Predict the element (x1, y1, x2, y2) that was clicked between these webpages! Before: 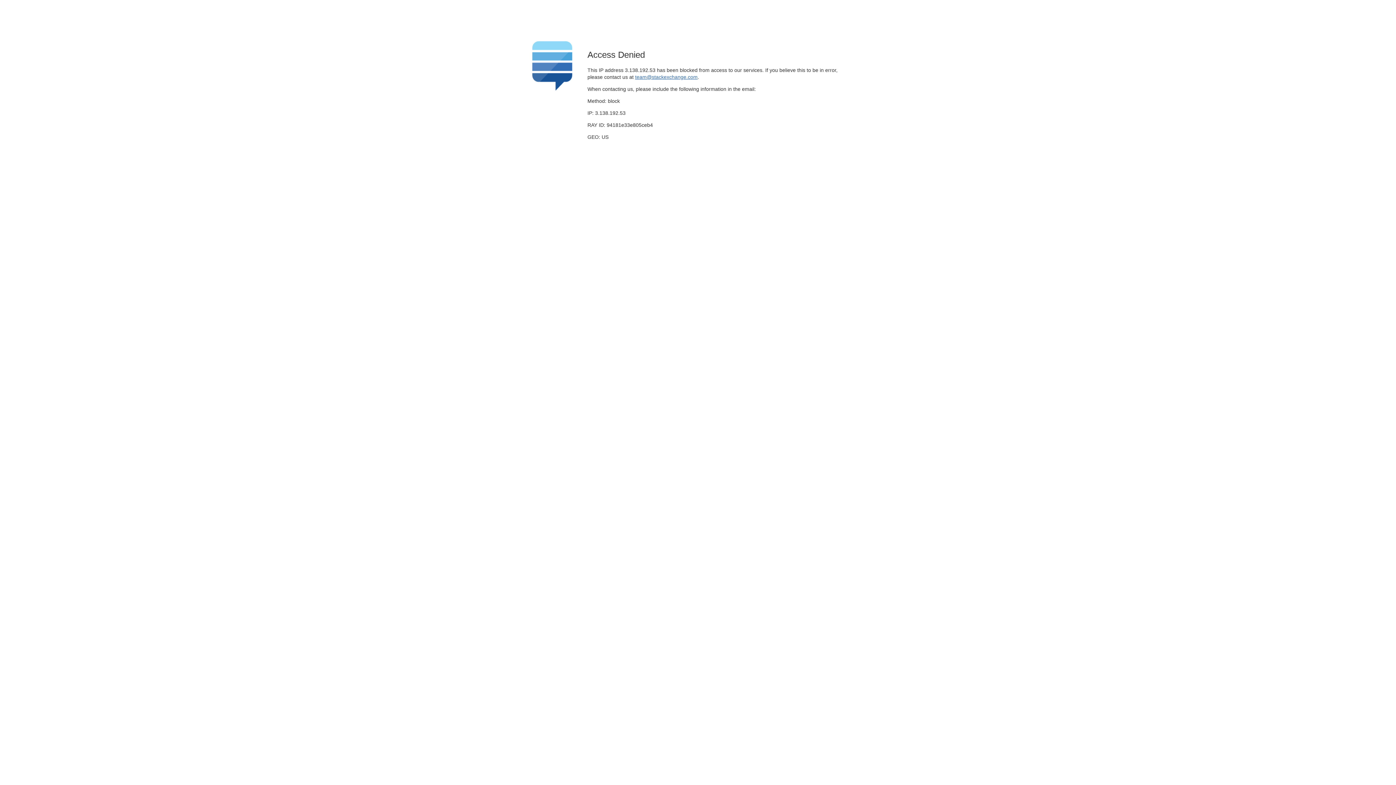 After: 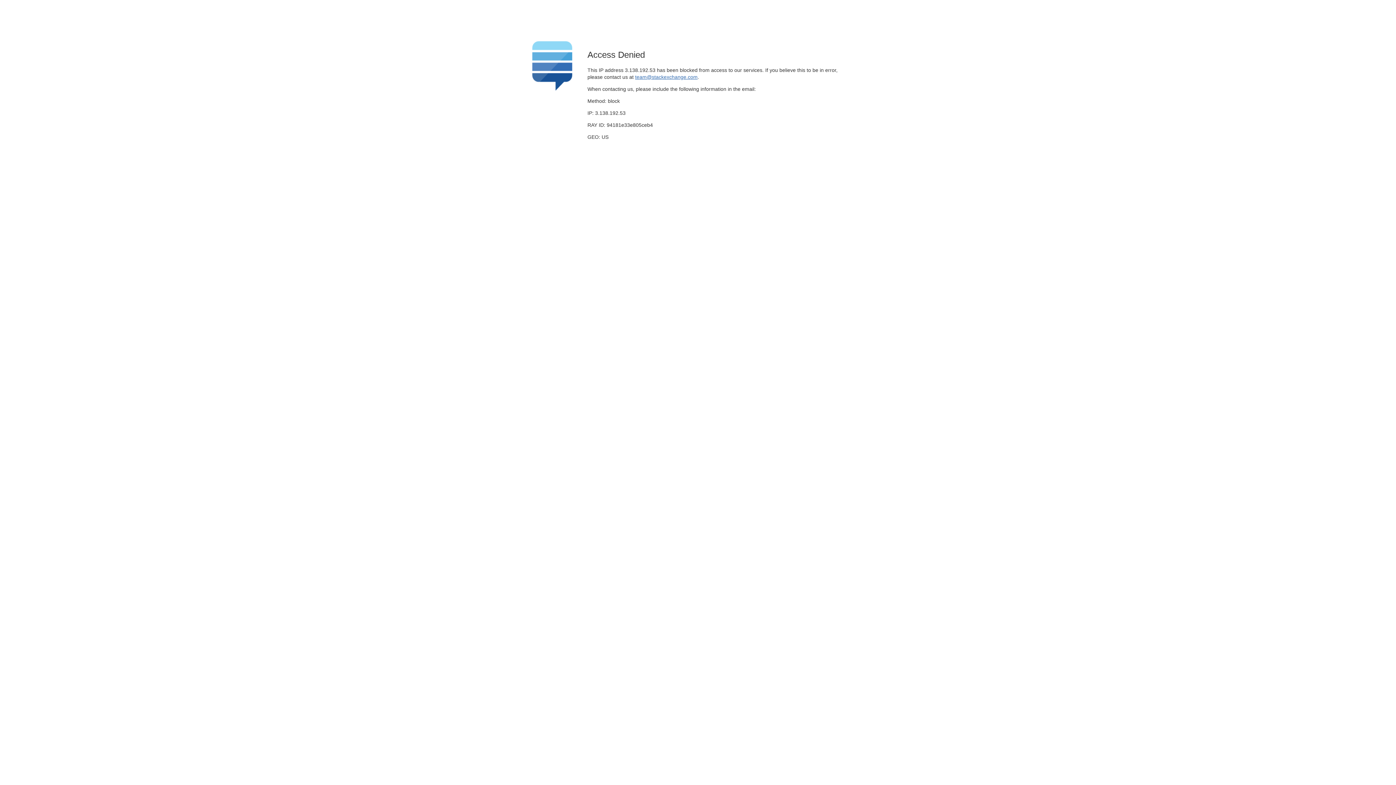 Action: label: team@stackexchange.com bbox: (635, 74, 697, 79)